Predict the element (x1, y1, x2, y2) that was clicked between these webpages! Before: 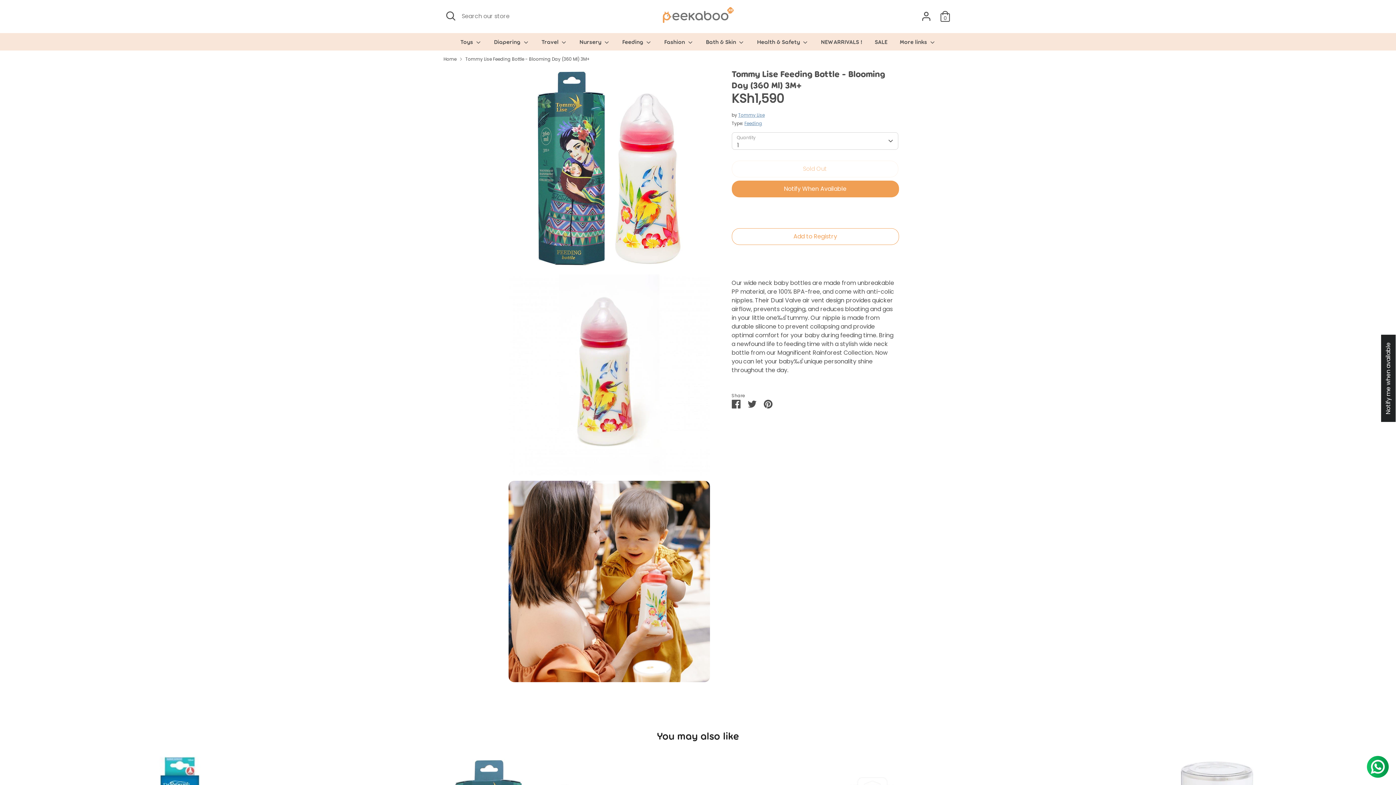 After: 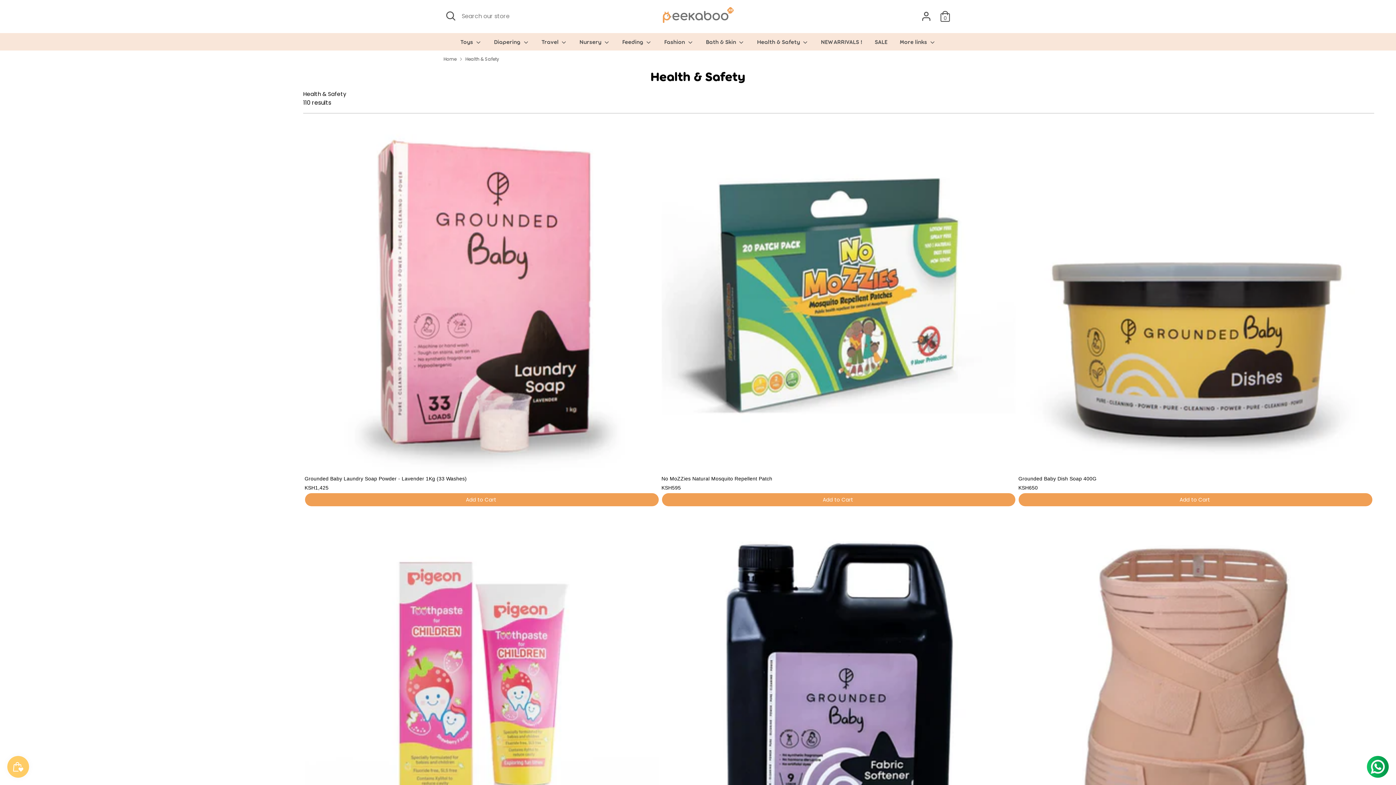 Action: bbox: (751, 37, 814, 50) label: Health & Safety 